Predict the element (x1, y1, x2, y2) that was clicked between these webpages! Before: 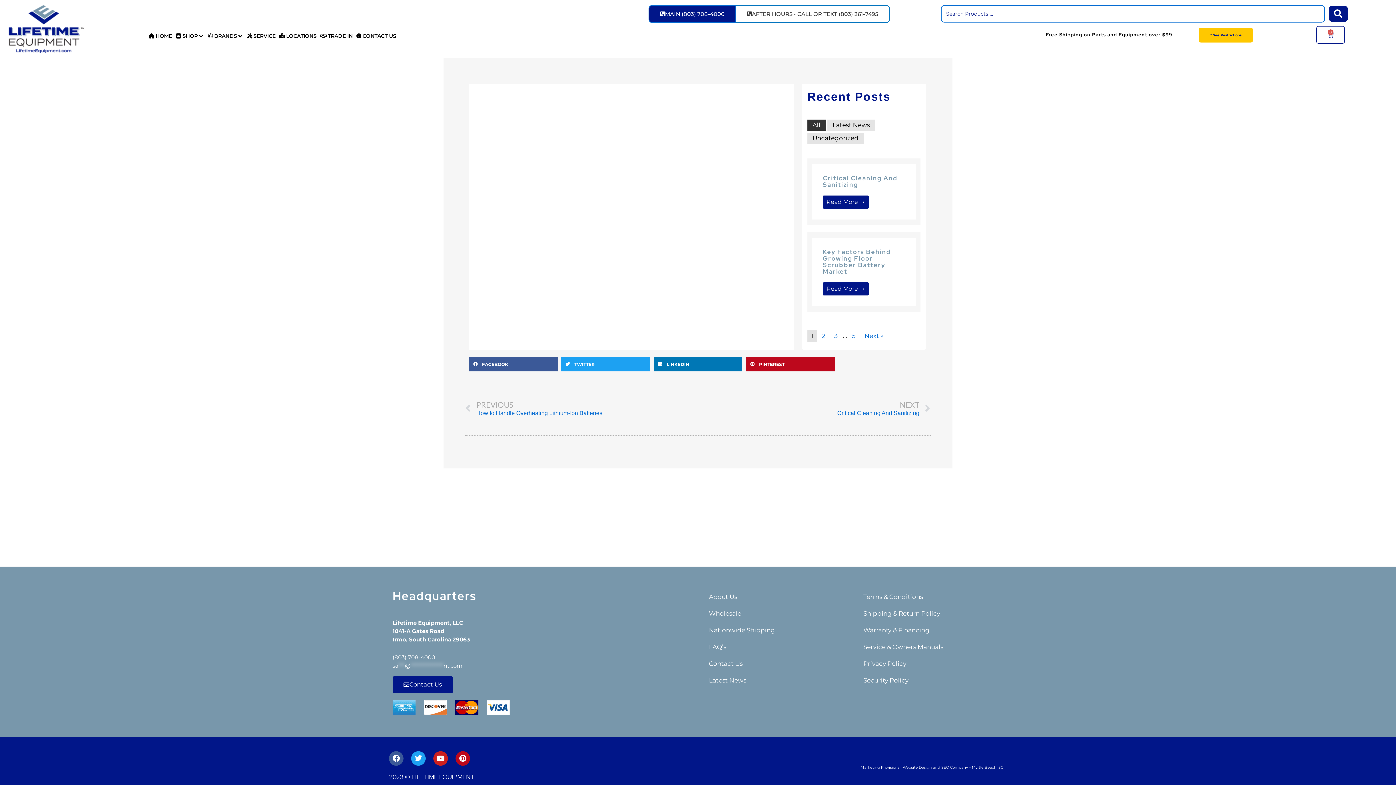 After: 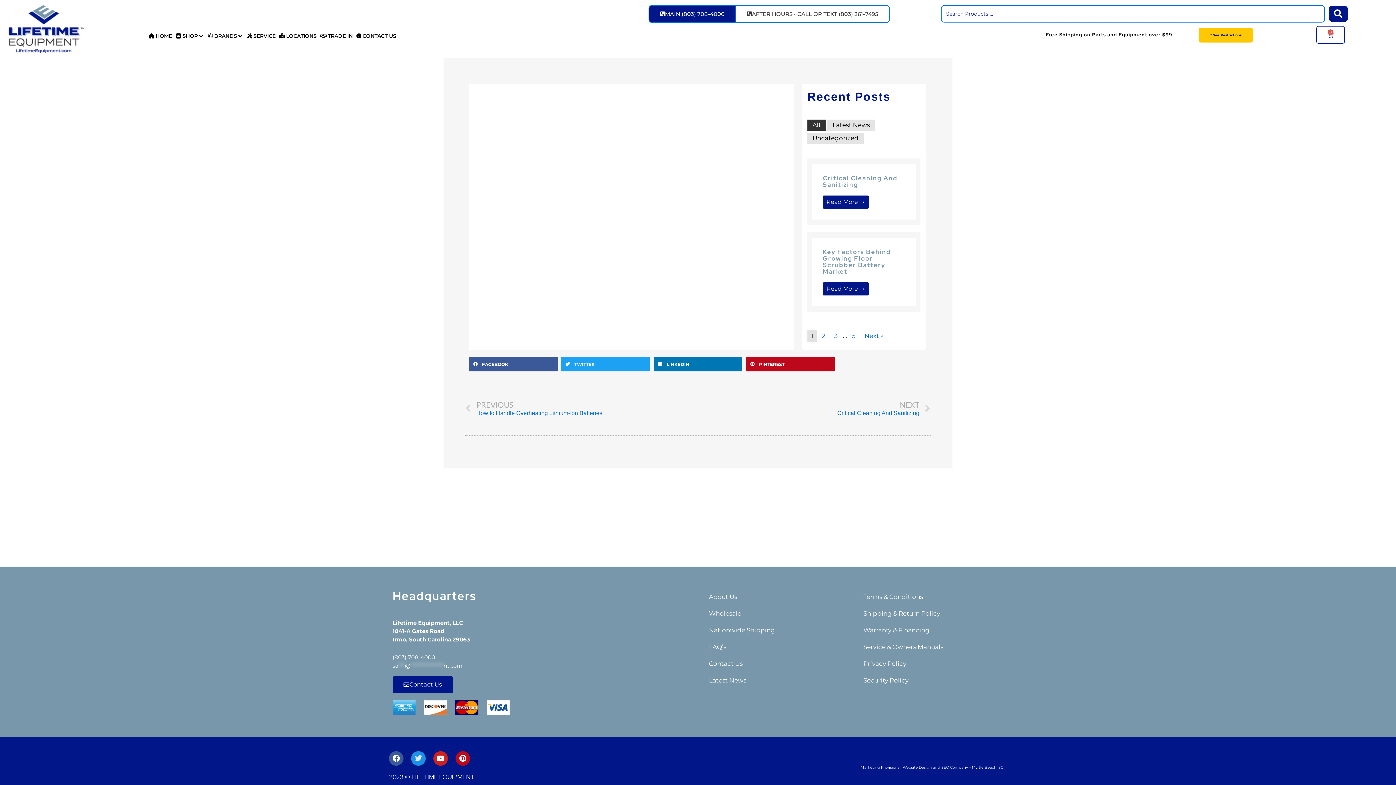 Action: bbox: (411, 751, 425, 766) label: Twitter